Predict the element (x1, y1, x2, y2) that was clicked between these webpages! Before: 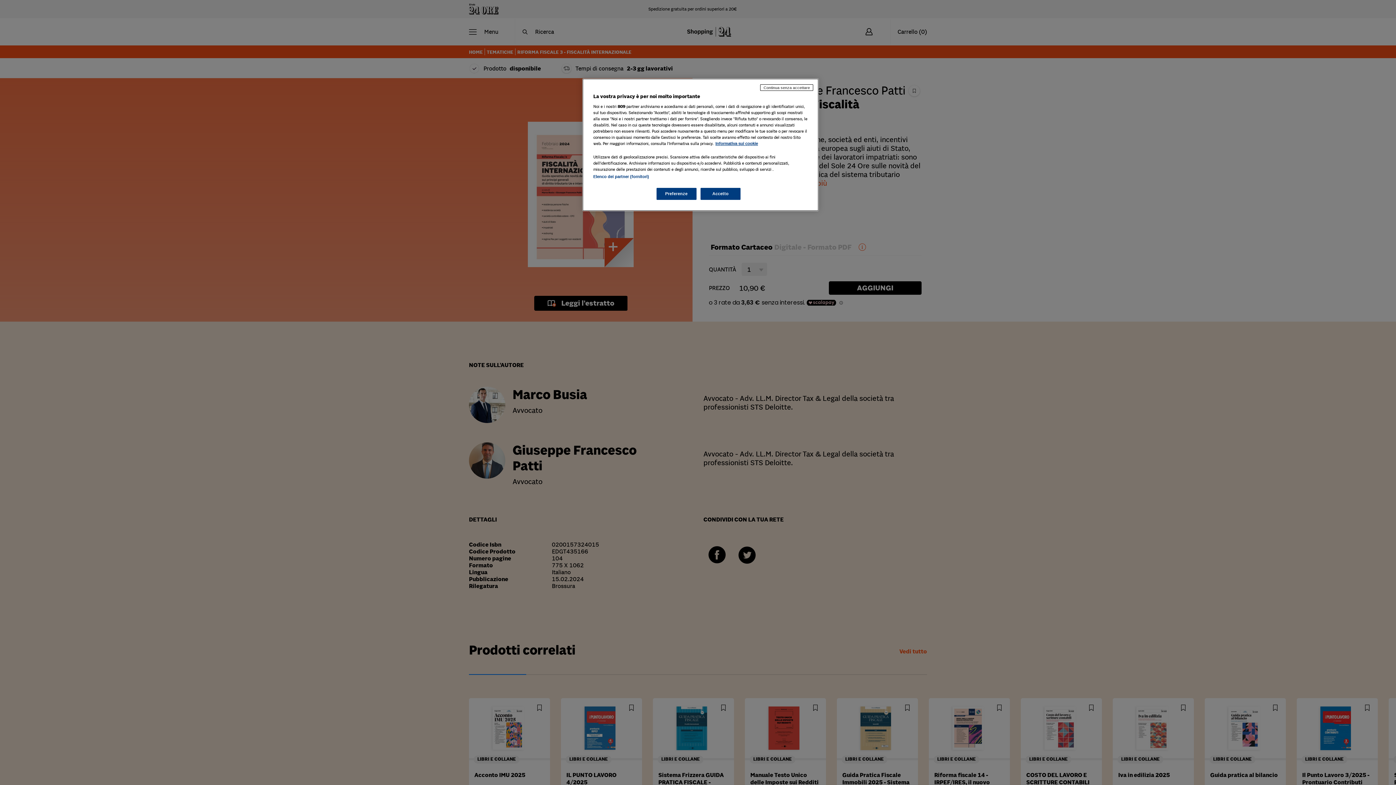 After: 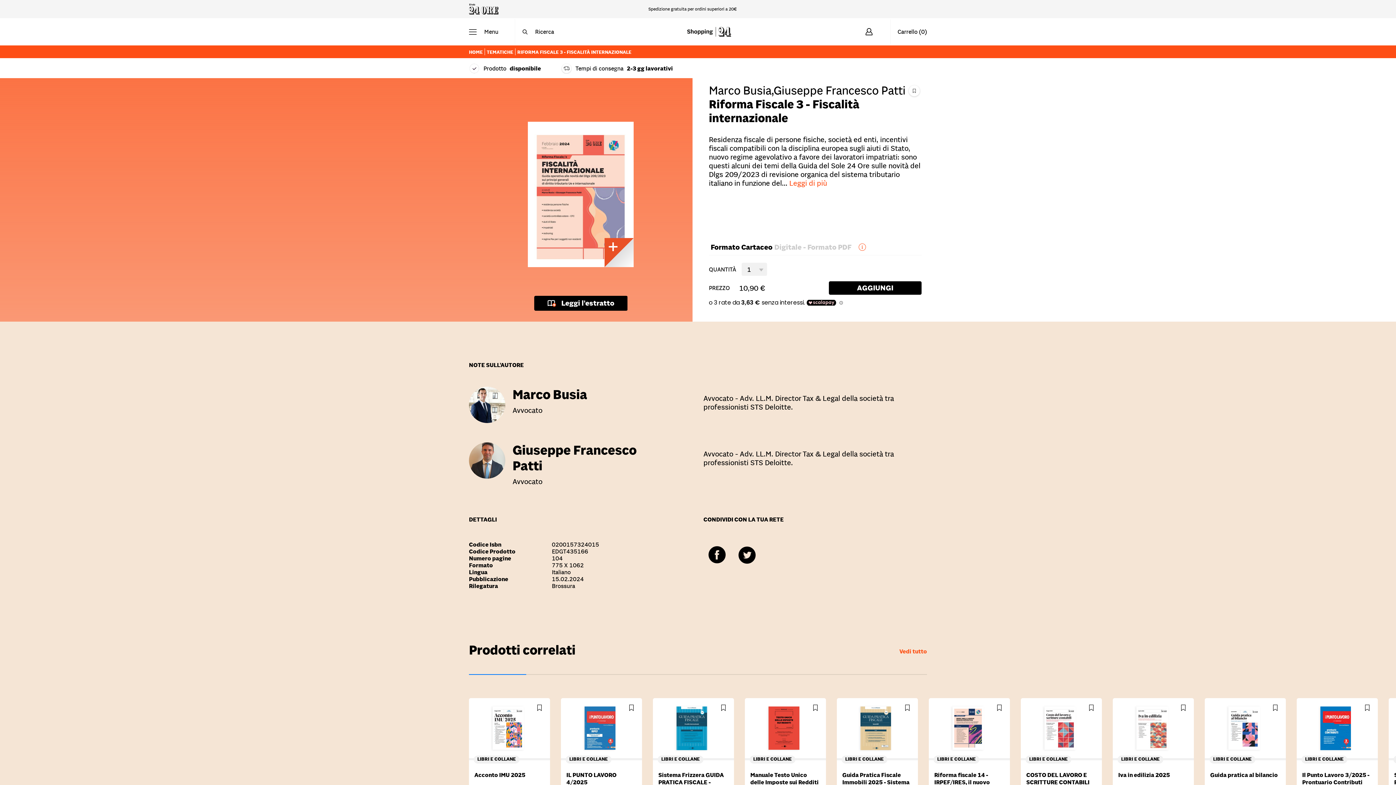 Action: bbox: (760, 84, 813, 90) label: Continua senza accettare